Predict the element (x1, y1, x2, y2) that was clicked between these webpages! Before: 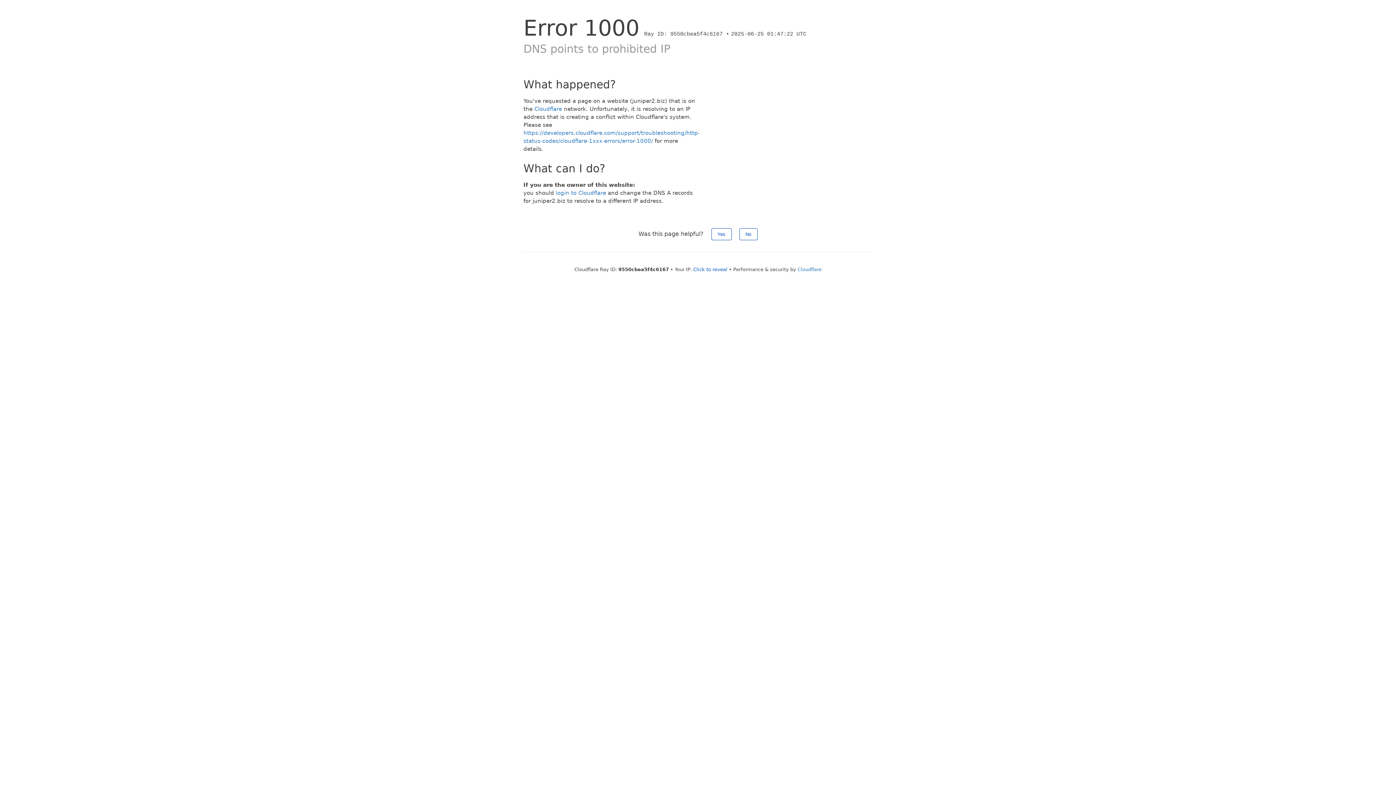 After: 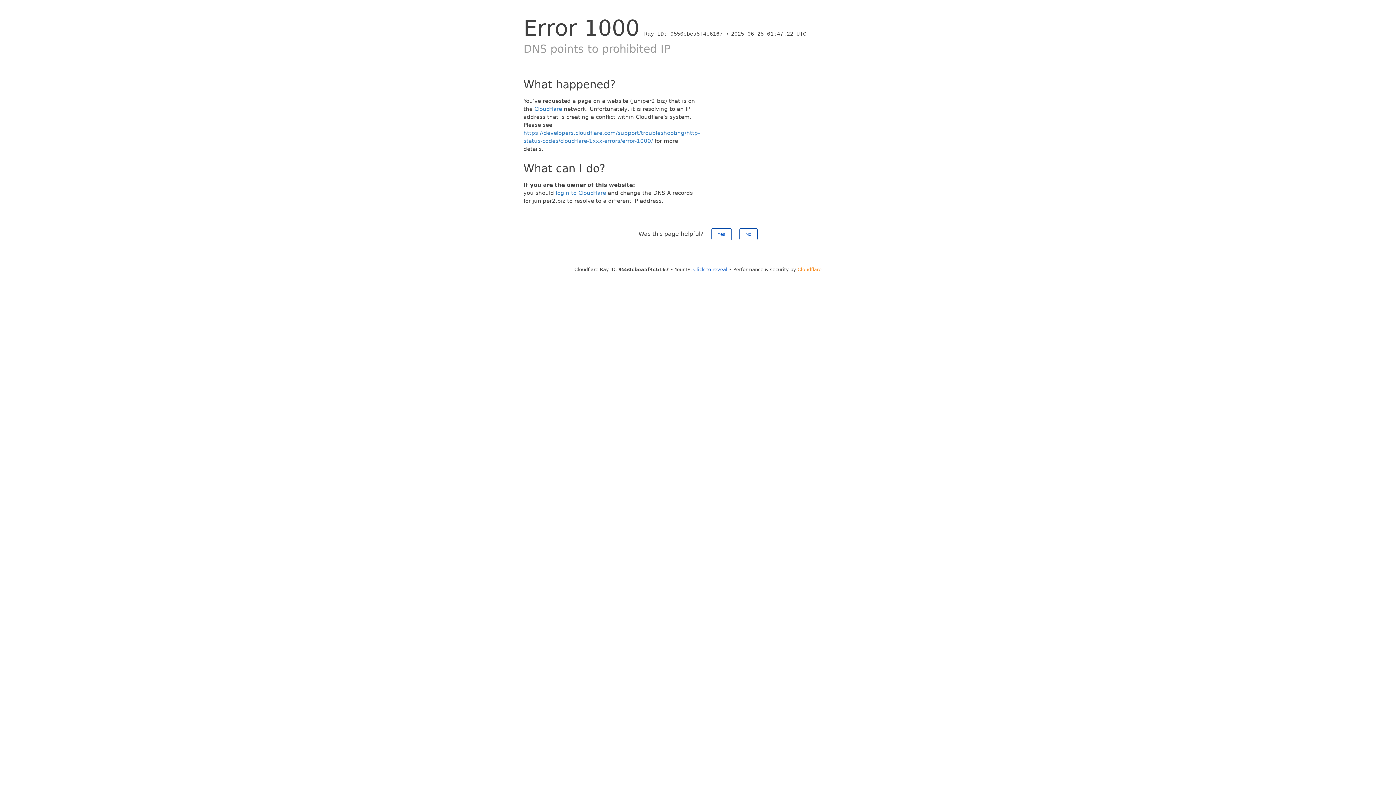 Action: bbox: (797, 266, 821, 272) label: Cloudflare